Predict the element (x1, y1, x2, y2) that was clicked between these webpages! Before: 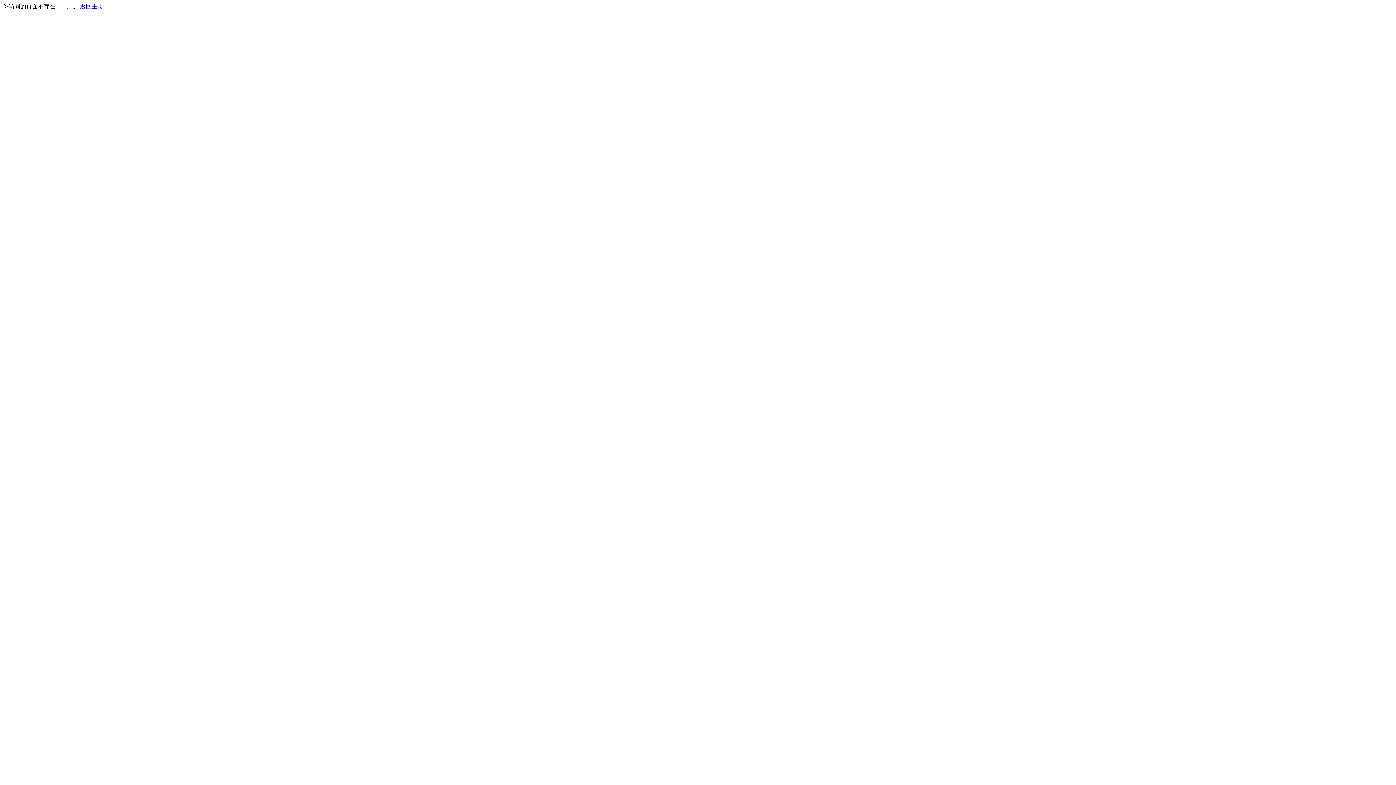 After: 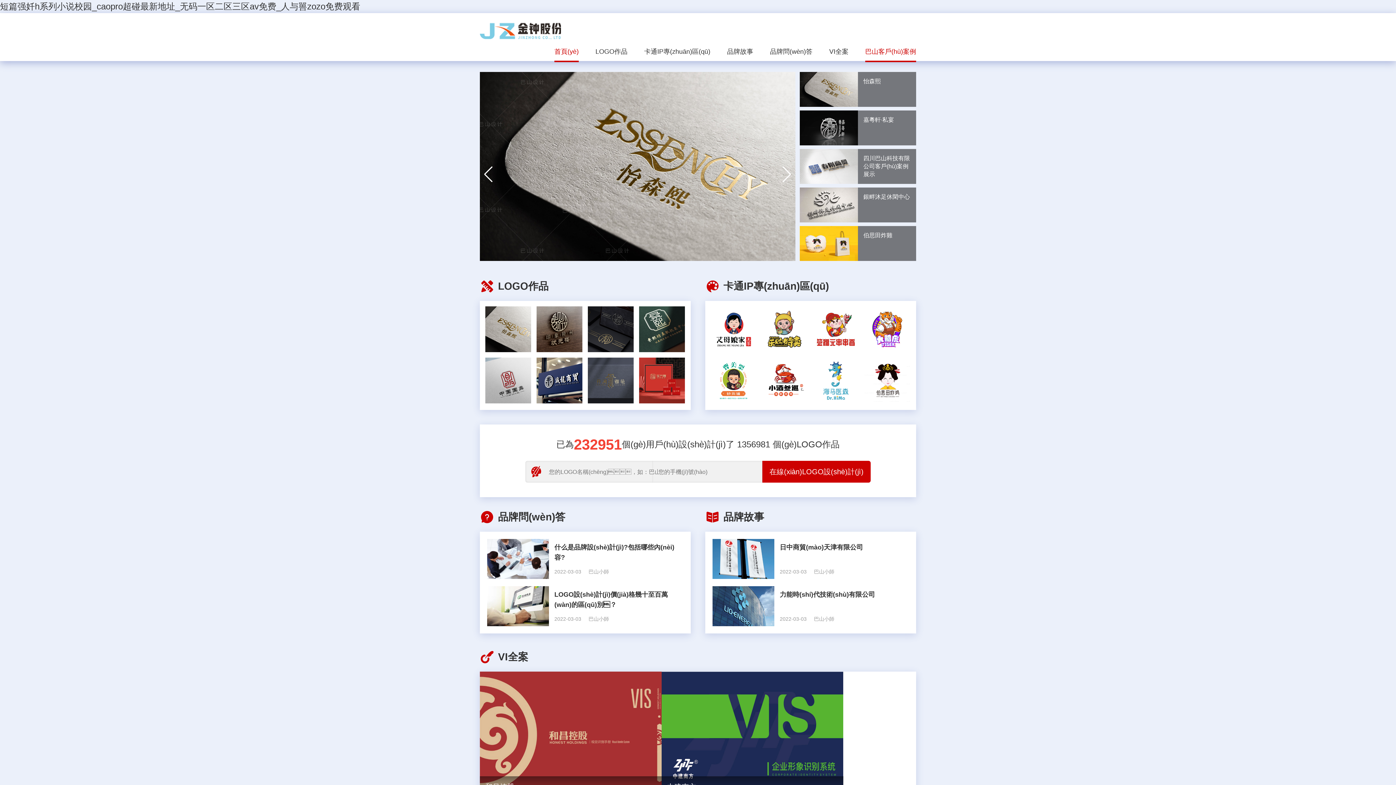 Action: bbox: (80, 3, 103, 9) label: 返回主页